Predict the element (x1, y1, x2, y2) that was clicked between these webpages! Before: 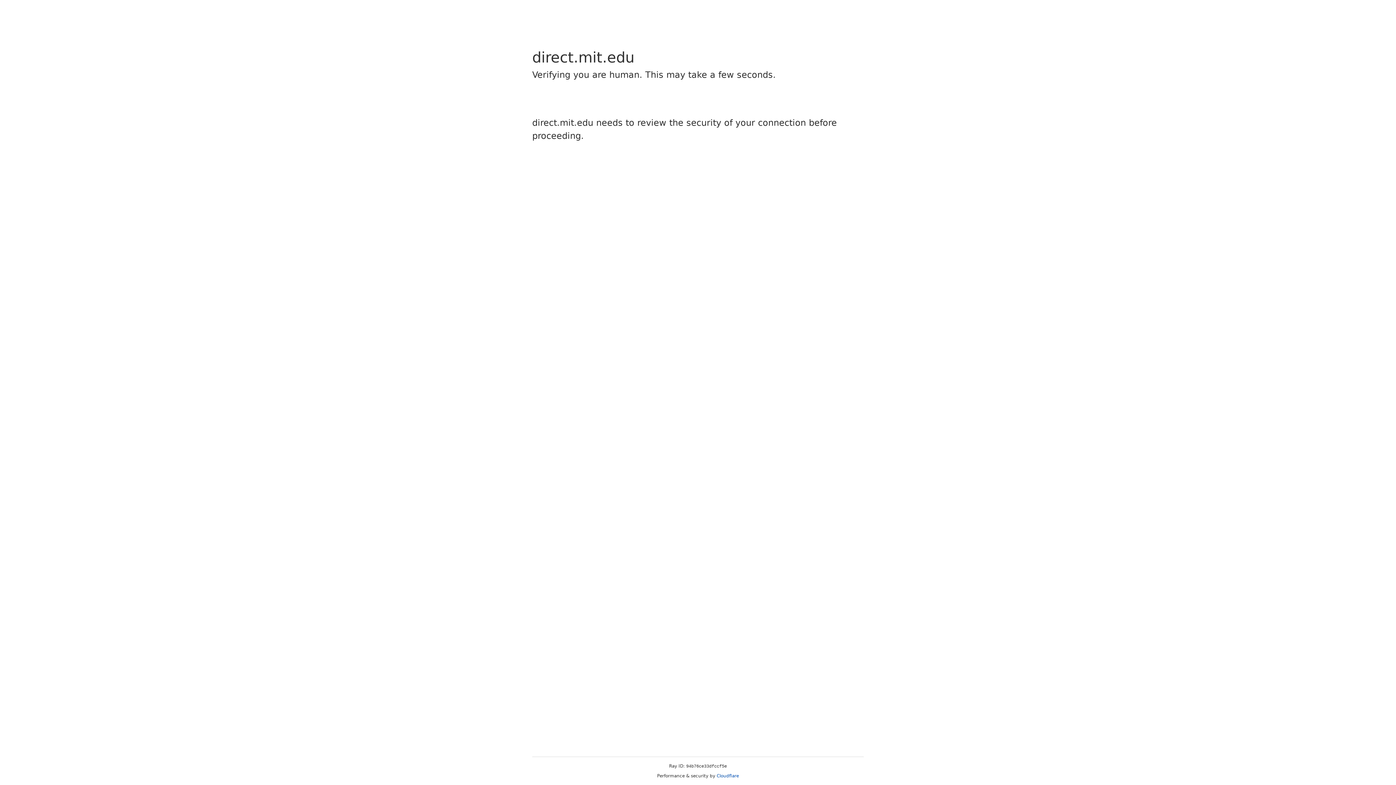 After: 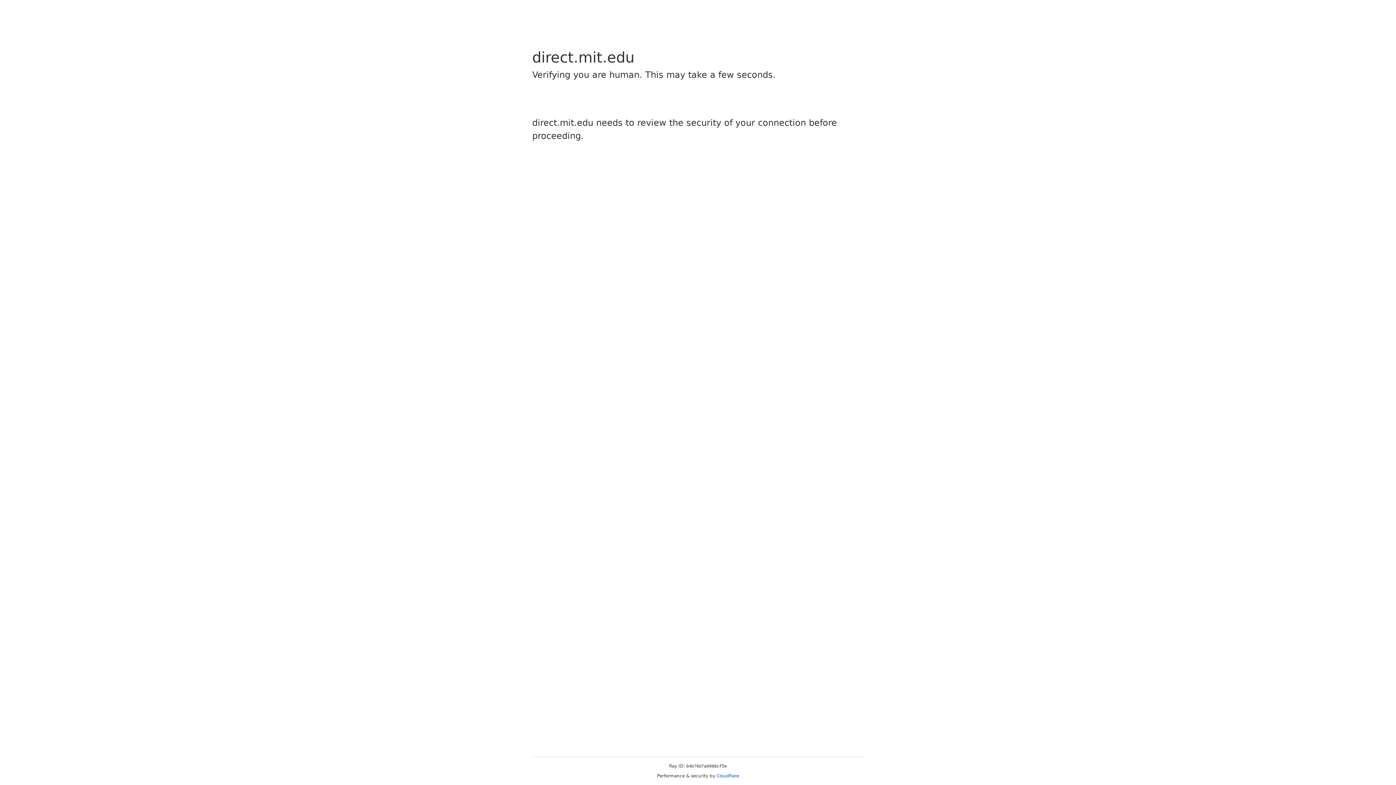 Action: label: Cloudflare bbox: (716, 773, 739, 778)